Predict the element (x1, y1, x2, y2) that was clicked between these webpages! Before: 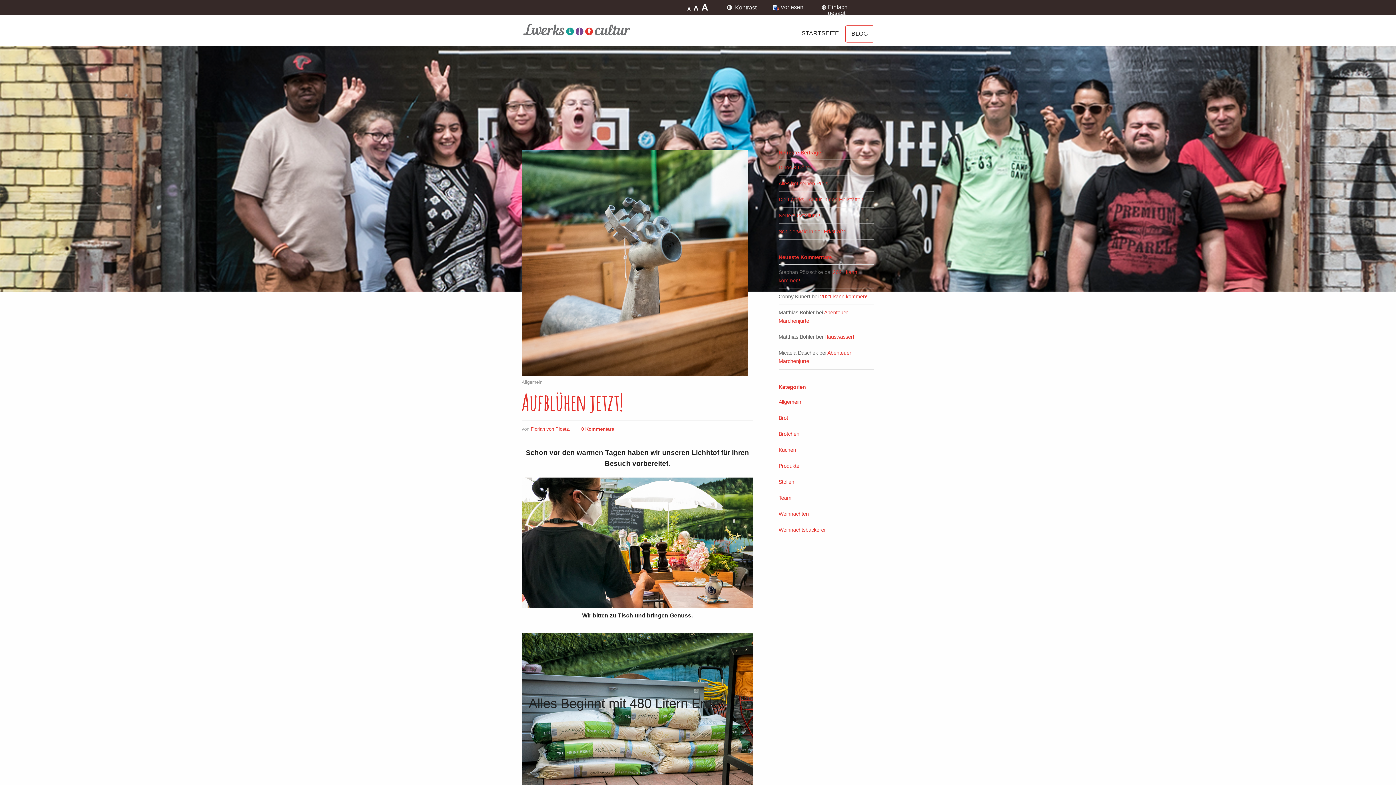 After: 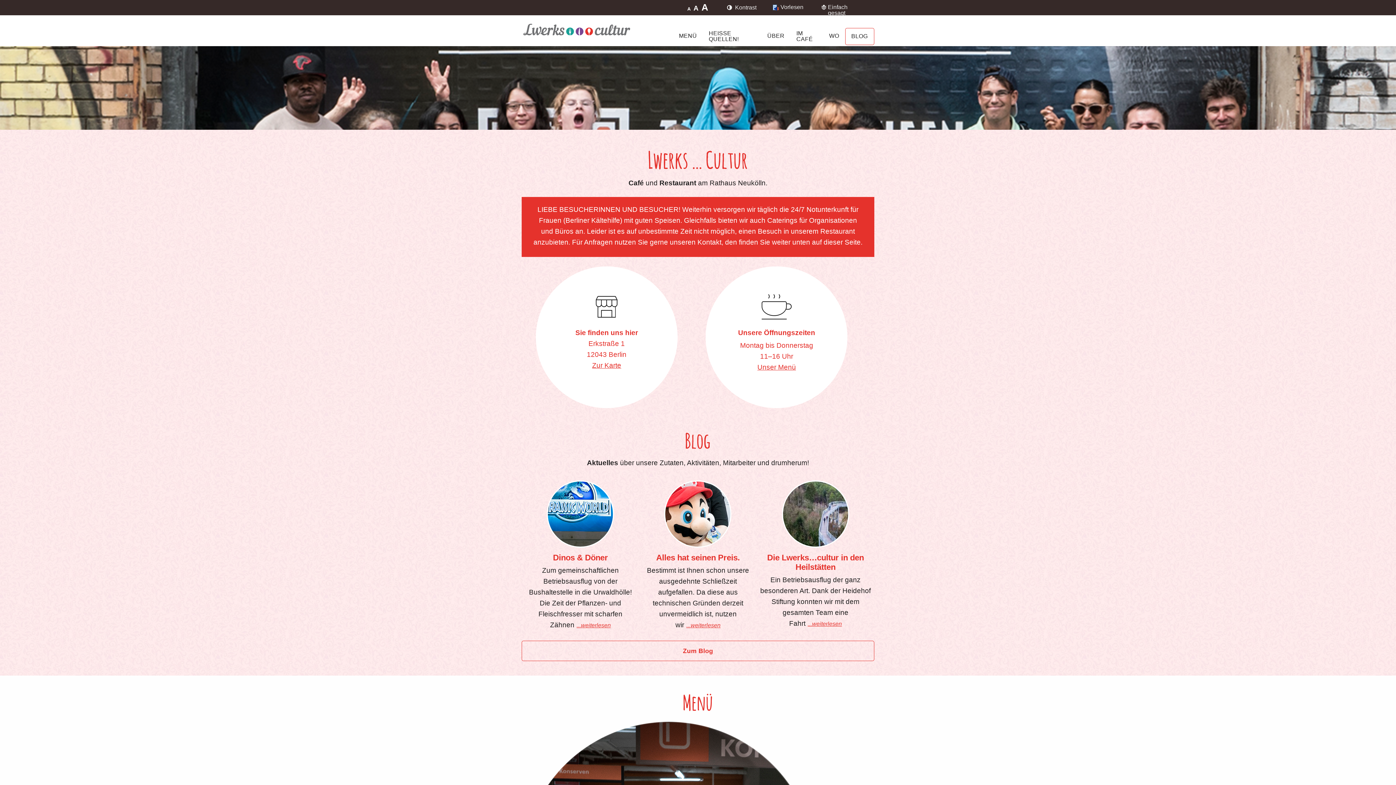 Action: label: STARTSEITE bbox: (789, 25, 845, 42)